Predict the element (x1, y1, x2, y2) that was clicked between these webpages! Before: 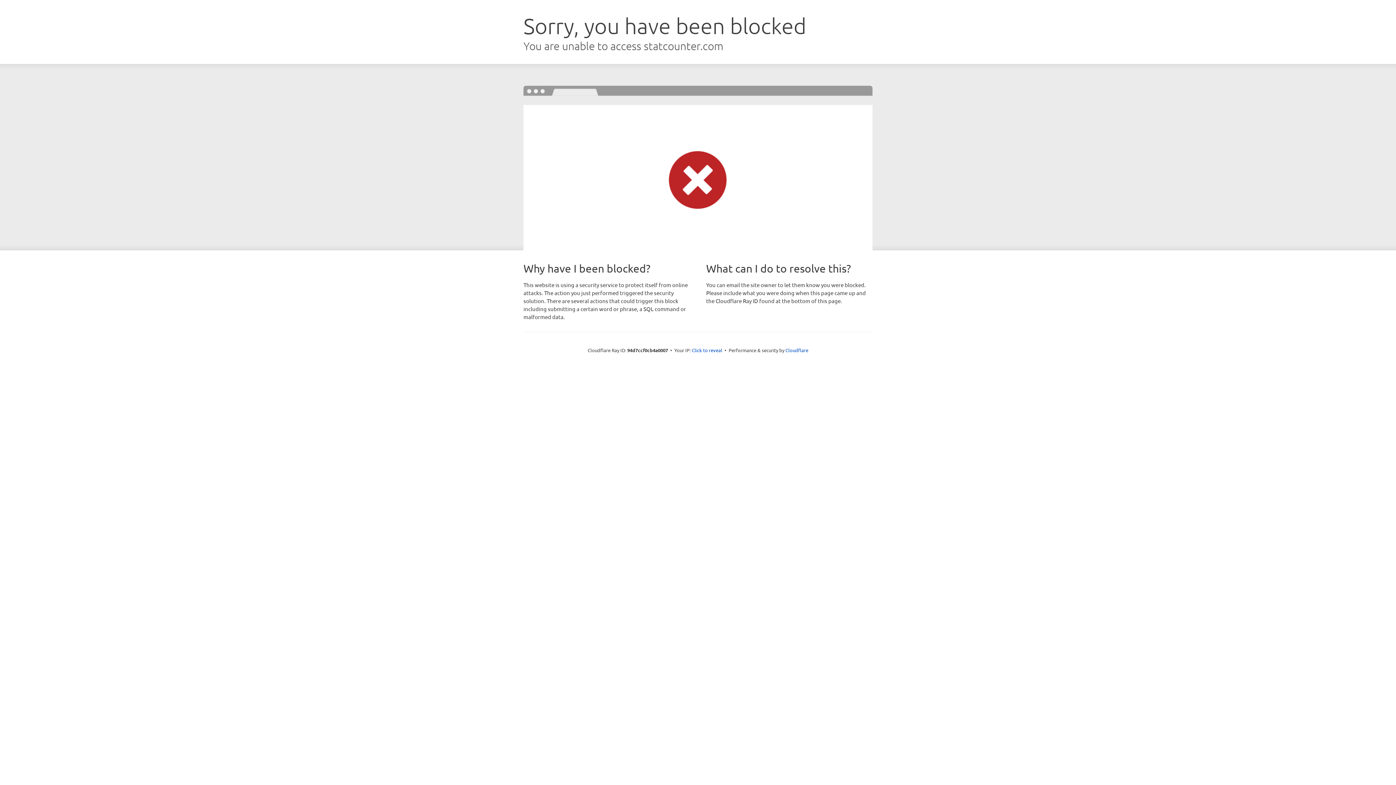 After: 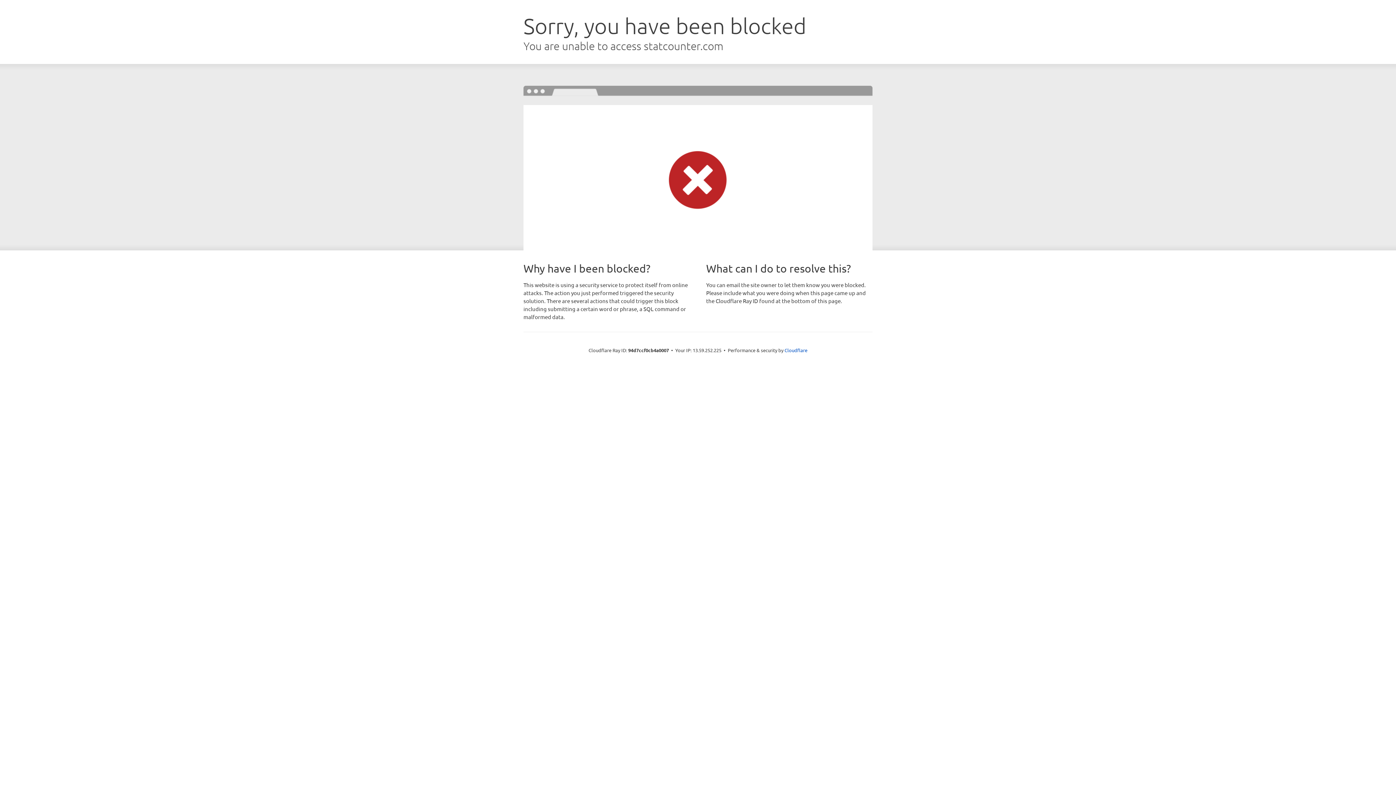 Action: bbox: (692, 346, 722, 353) label: Click to reveal